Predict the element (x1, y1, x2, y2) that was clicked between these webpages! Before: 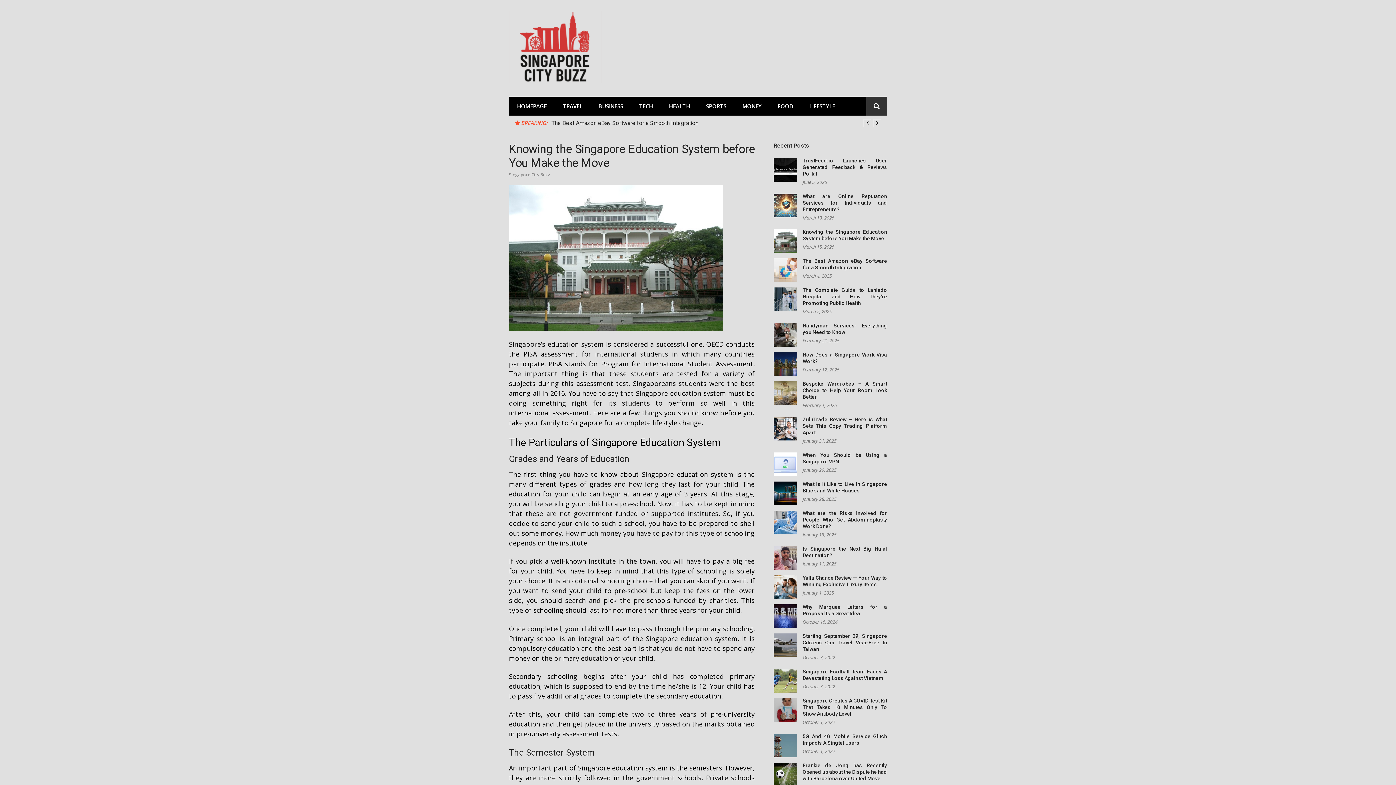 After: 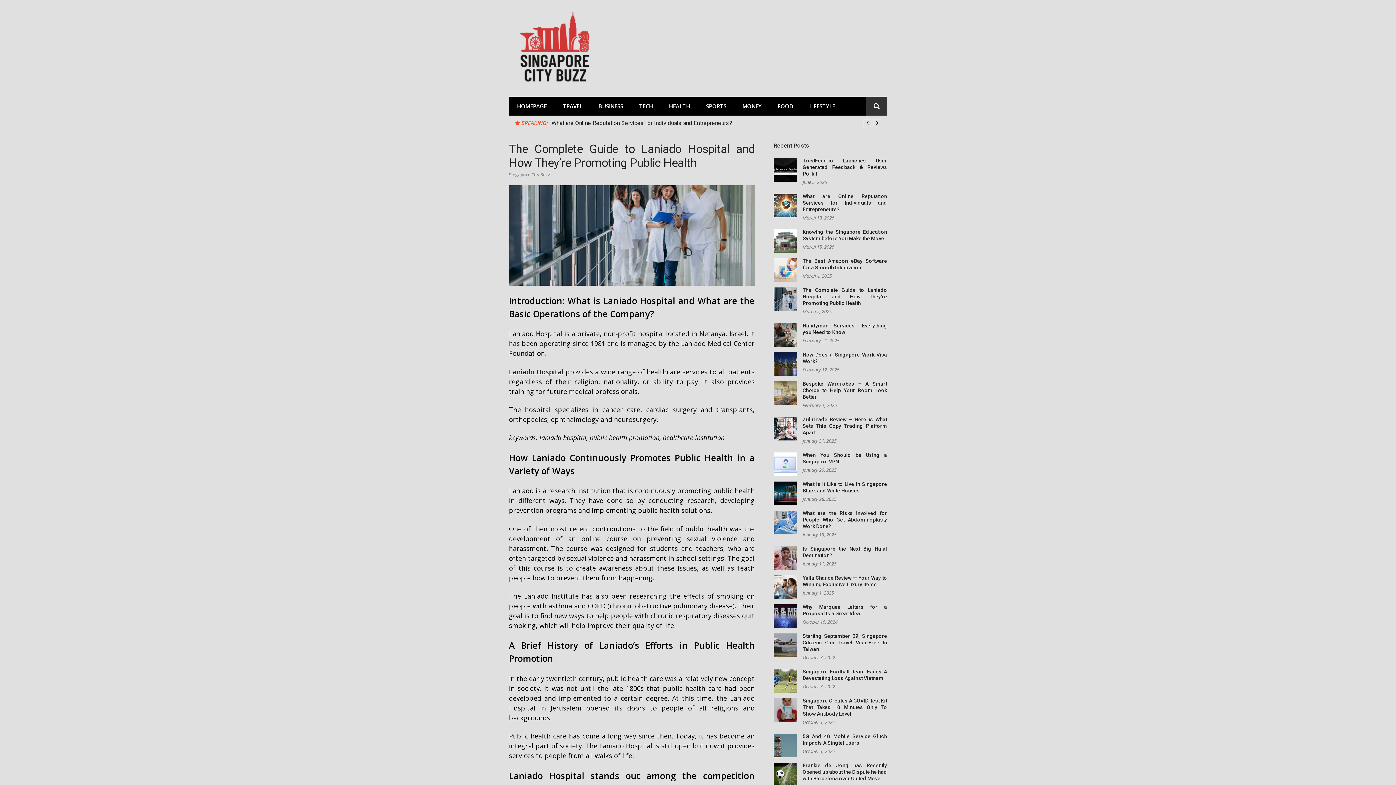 Action: bbox: (802, 287, 887, 306) label: The Complete Guide to Laniado Hospital and How They’re Promoting Public Health